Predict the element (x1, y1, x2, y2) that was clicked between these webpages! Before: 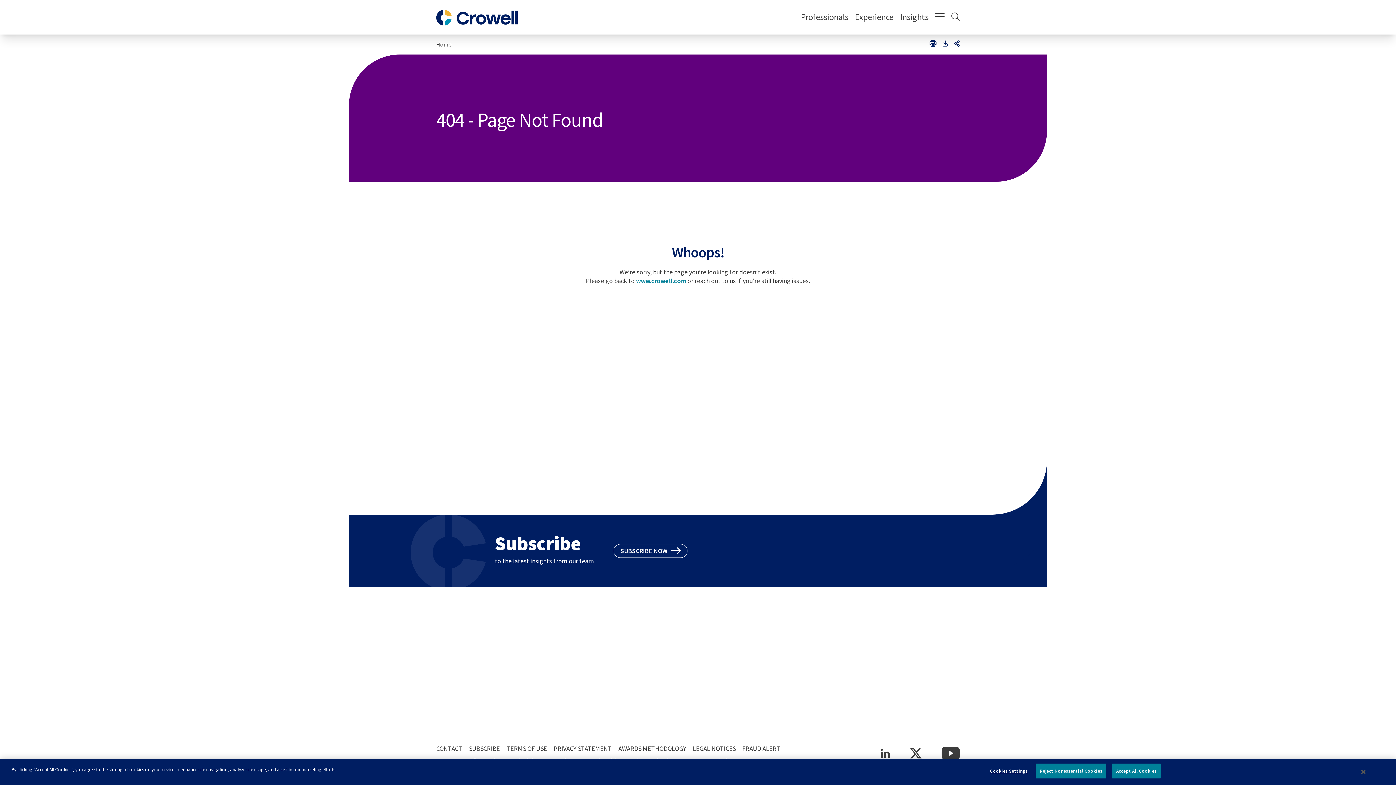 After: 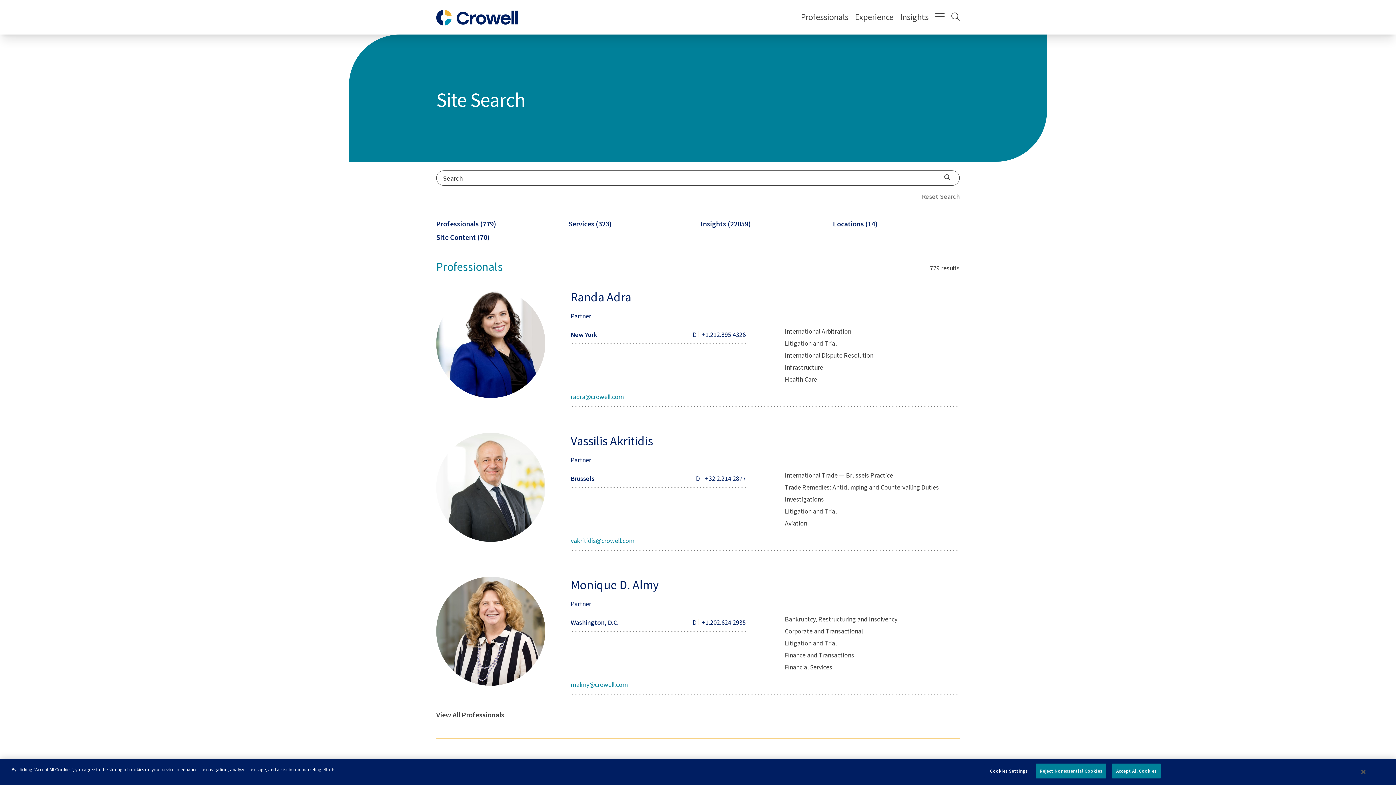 Action: label: Search bbox: (951, 11, 960, 23)